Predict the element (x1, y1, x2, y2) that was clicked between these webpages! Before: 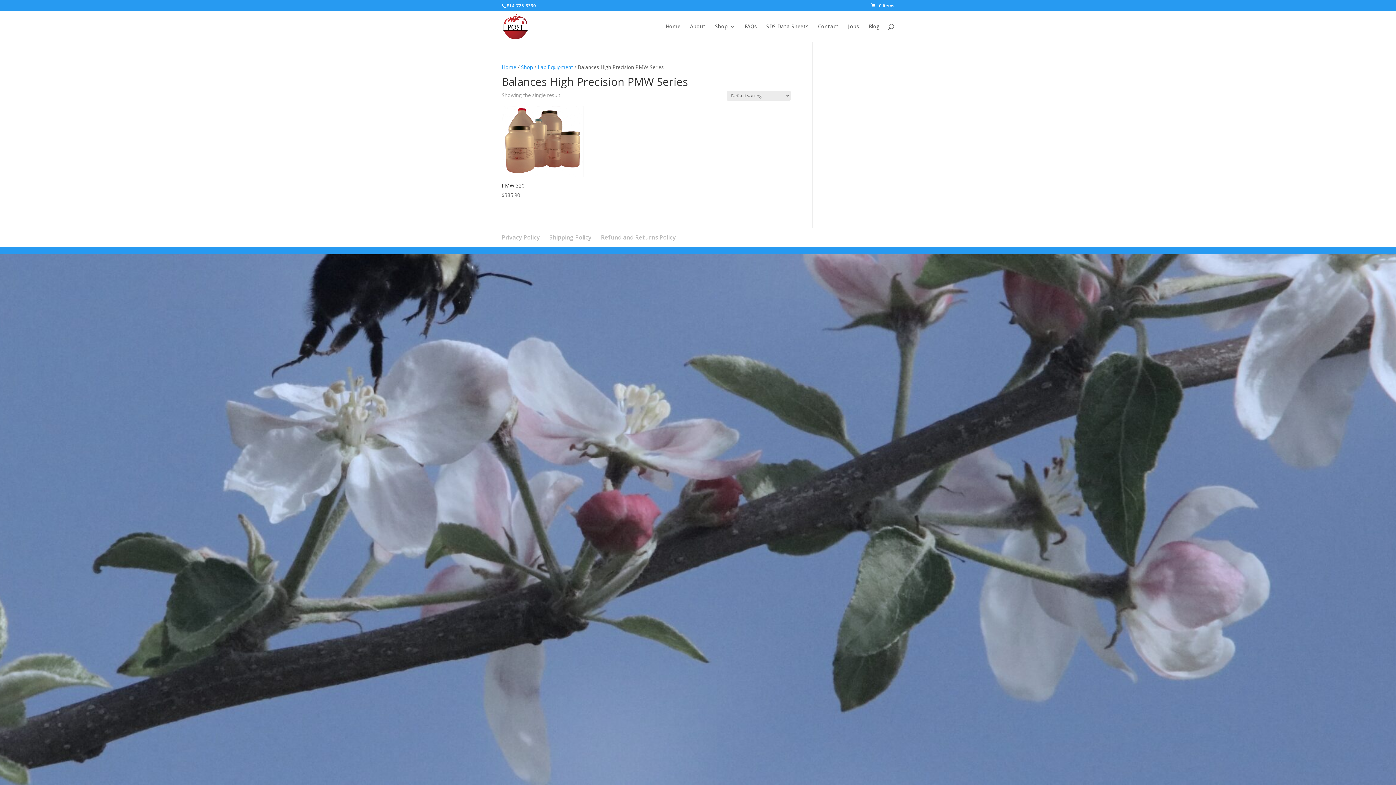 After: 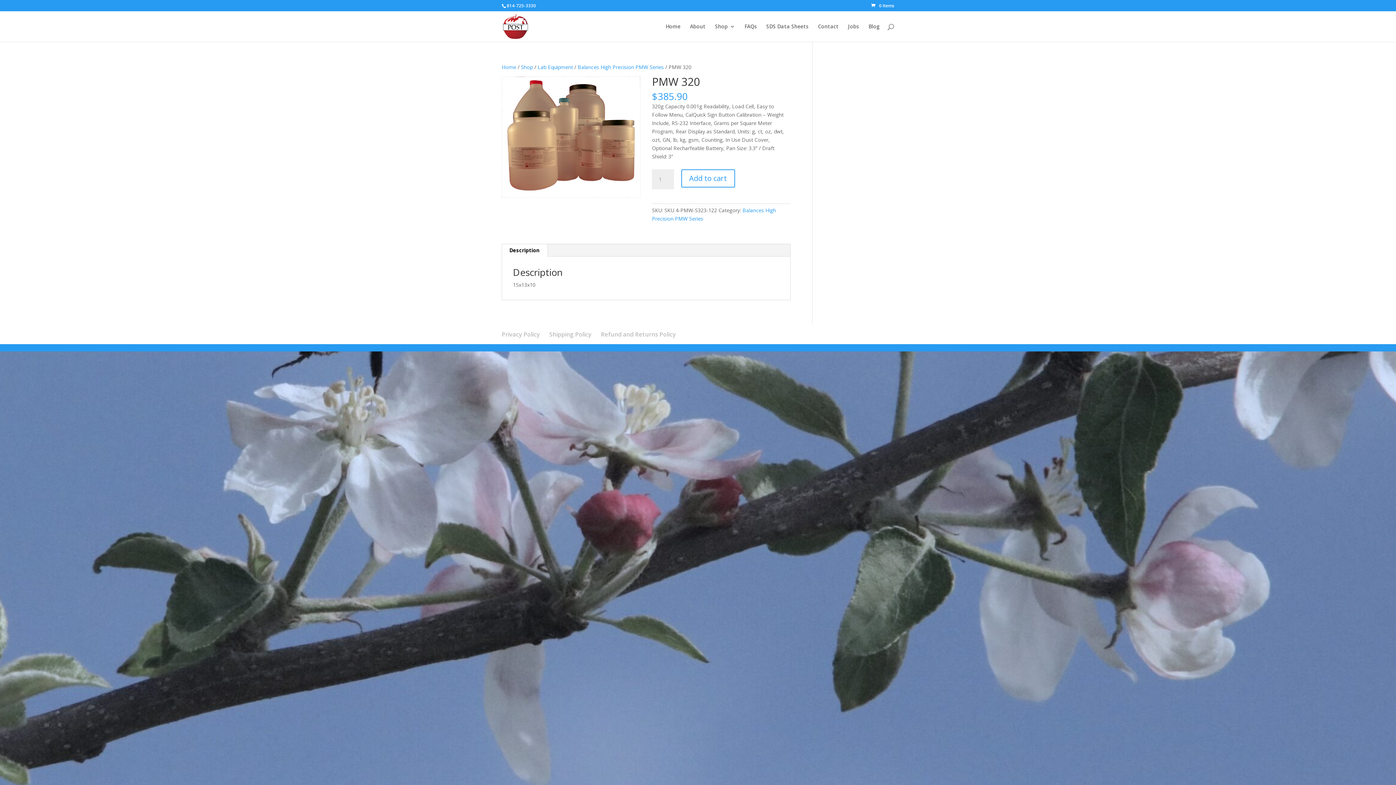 Action: bbox: (501, 105, 583, 199) label: PMW 320
$385.90